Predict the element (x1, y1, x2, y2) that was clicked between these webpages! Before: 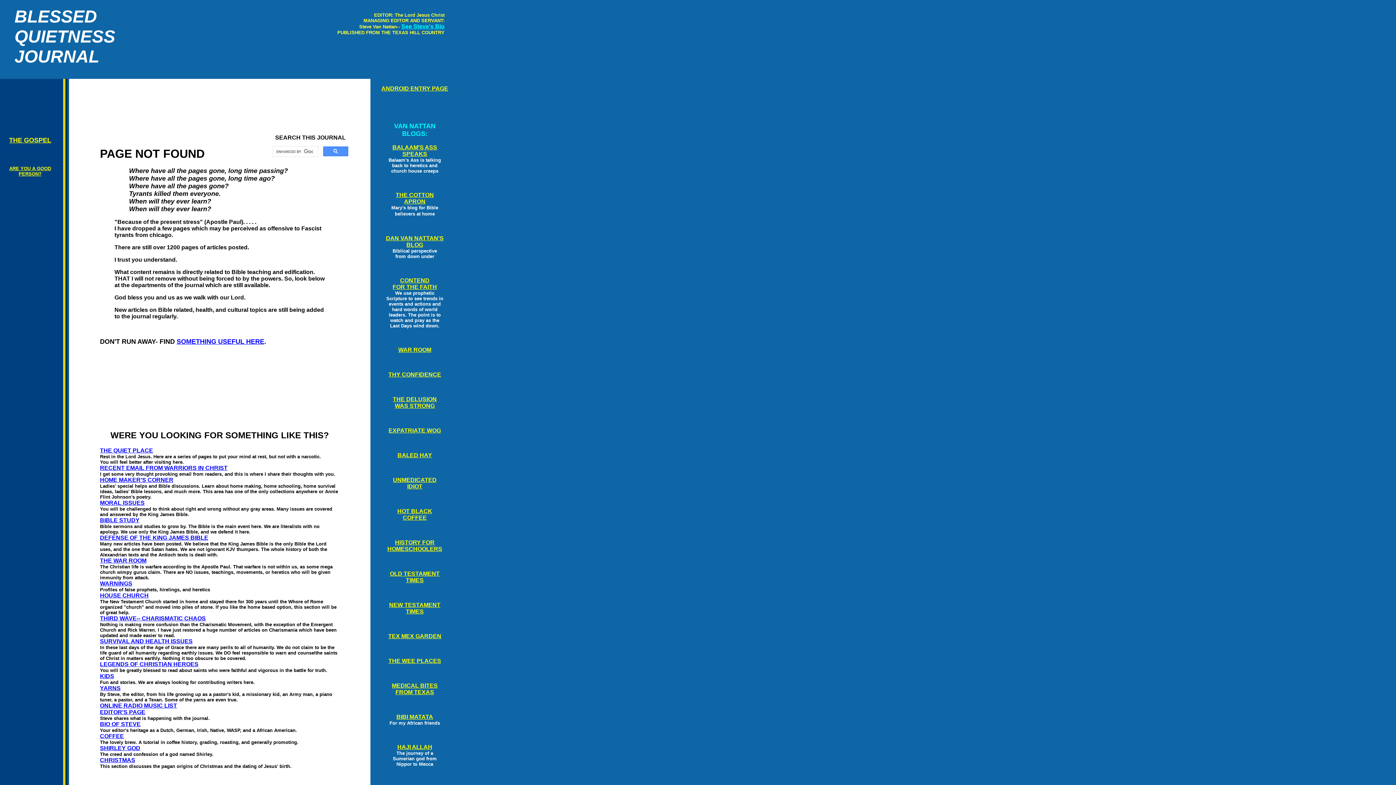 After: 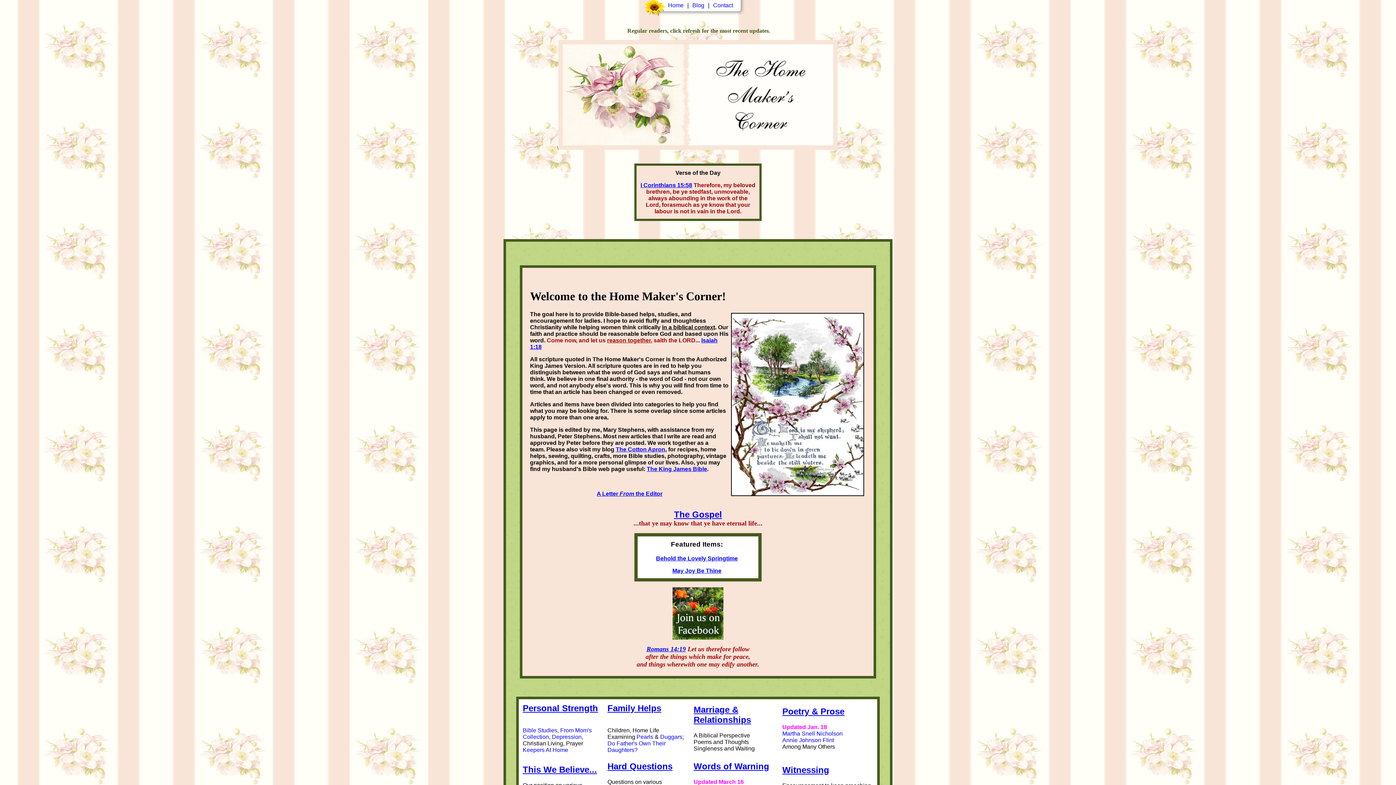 Action: bbox: (100, 477, 173, 483) label: HOME MAKER'S CORNER